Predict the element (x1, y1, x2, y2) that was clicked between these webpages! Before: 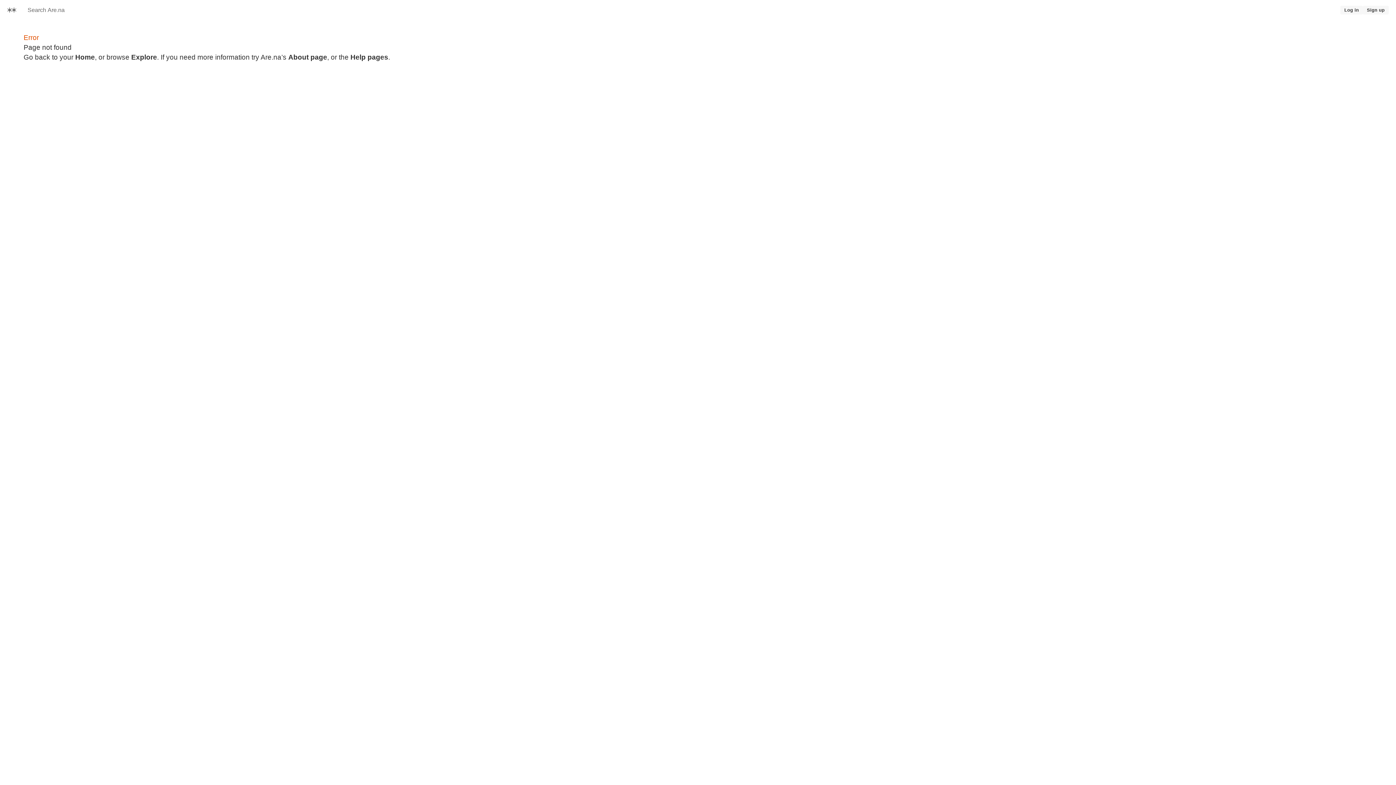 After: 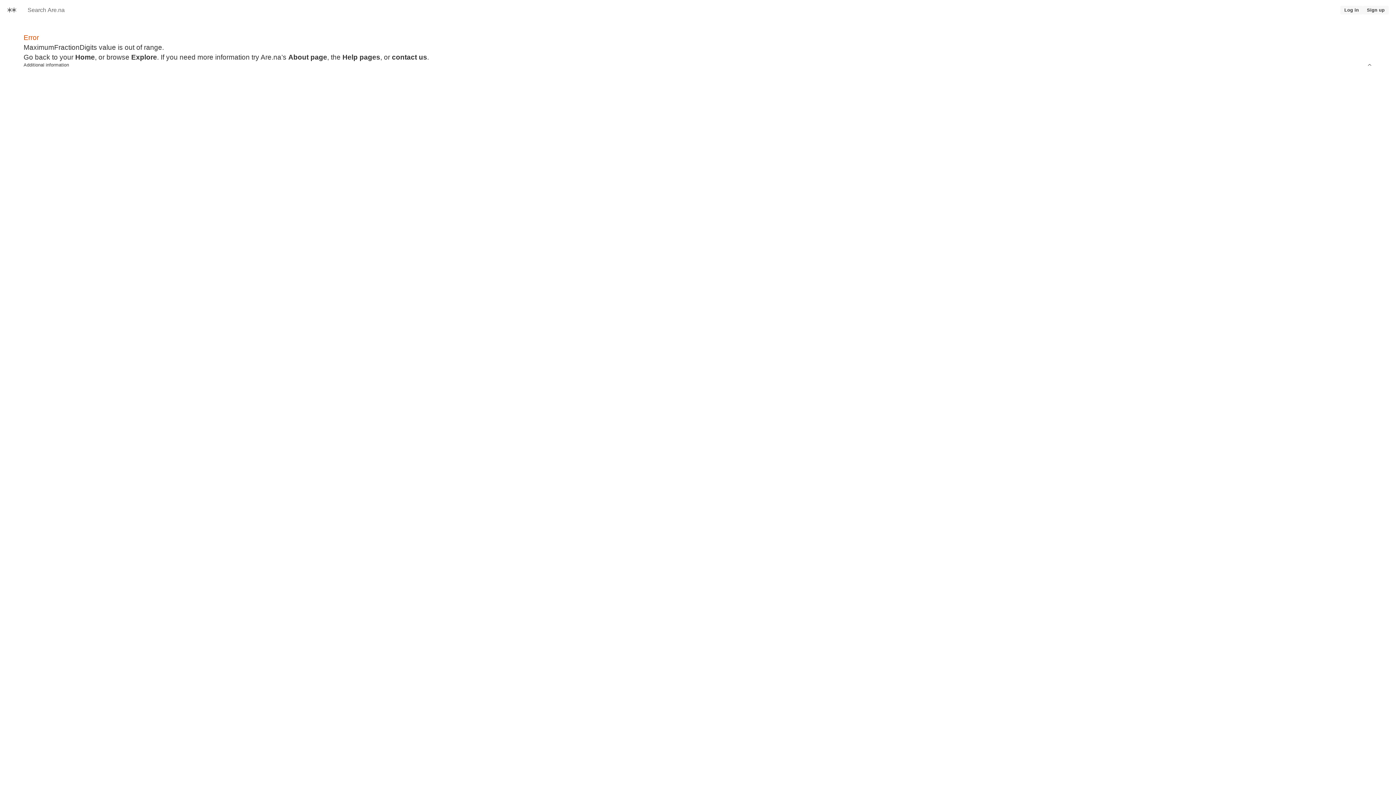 Action: label: About page bbox: (288, 53, 327, 61)